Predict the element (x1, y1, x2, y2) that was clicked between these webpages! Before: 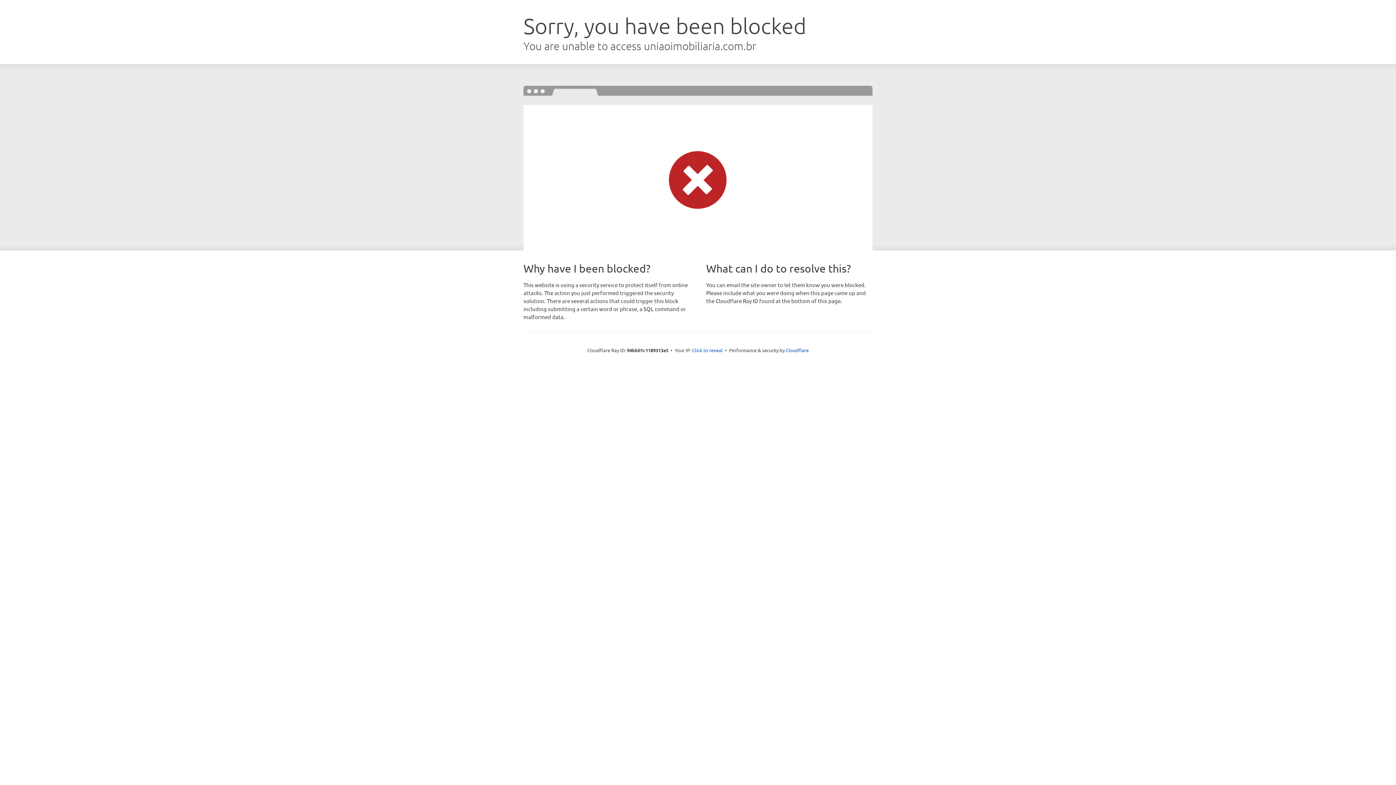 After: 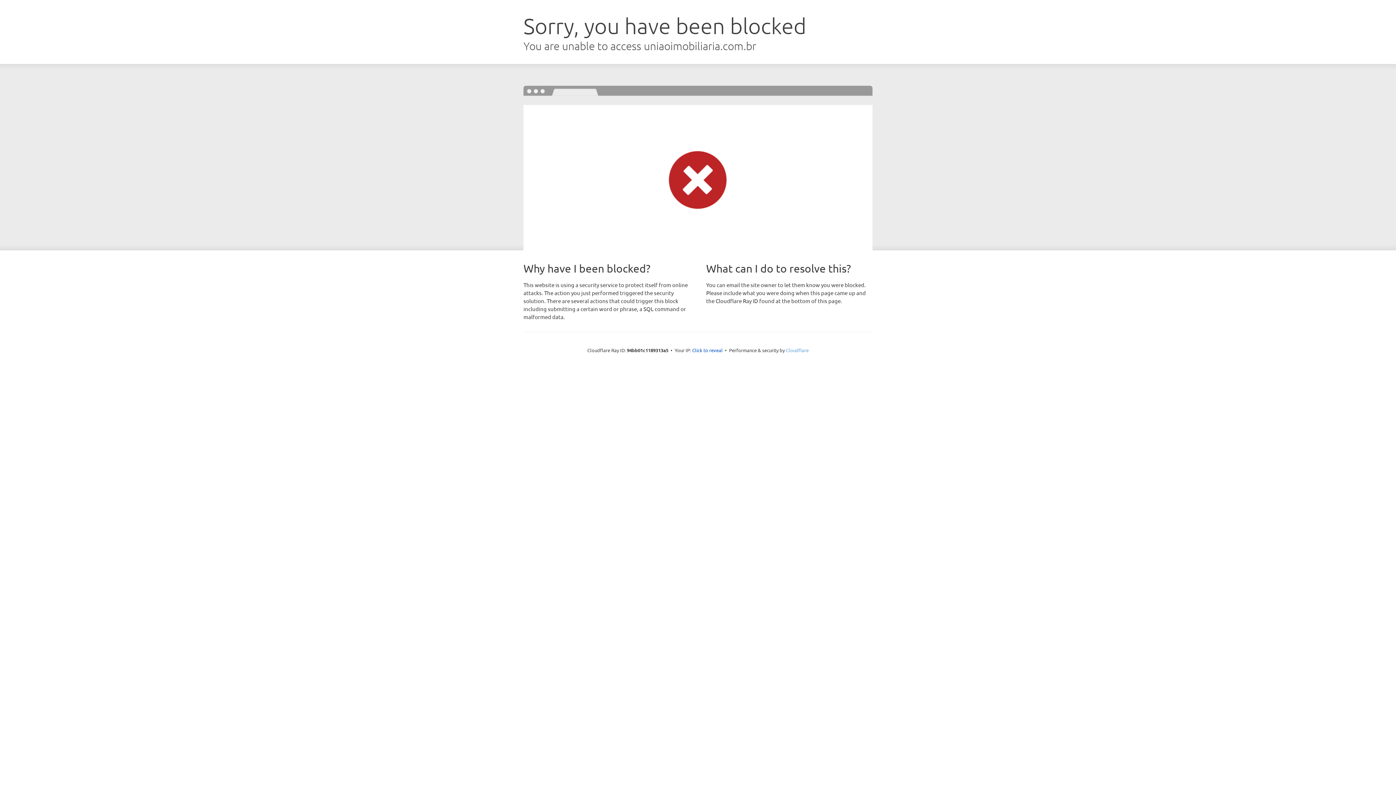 Action: bbox: (786, 347, 808, 353) label: Cloudflare